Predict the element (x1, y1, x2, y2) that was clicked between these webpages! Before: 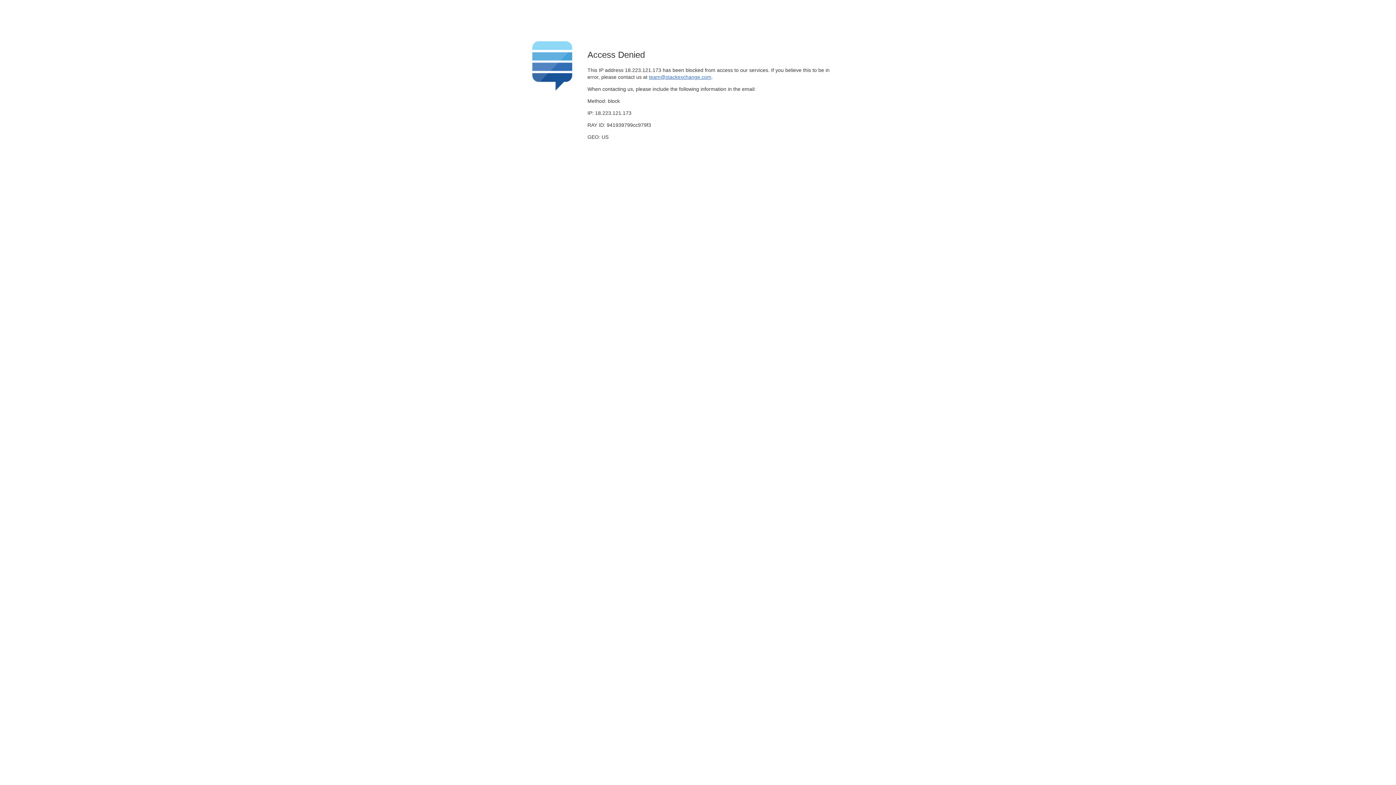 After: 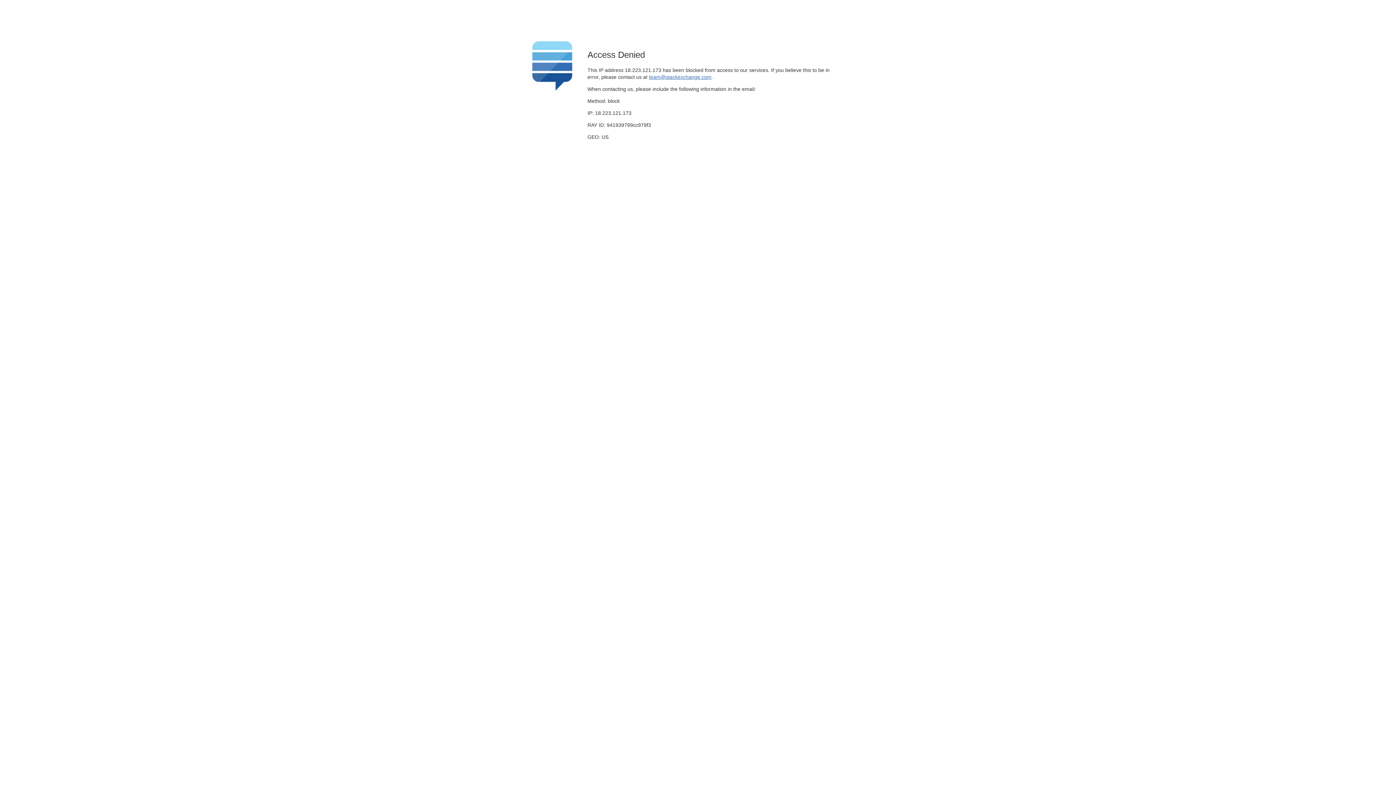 Action: bbox: (649, 74, 711, 79) label: team@stackexchange.com